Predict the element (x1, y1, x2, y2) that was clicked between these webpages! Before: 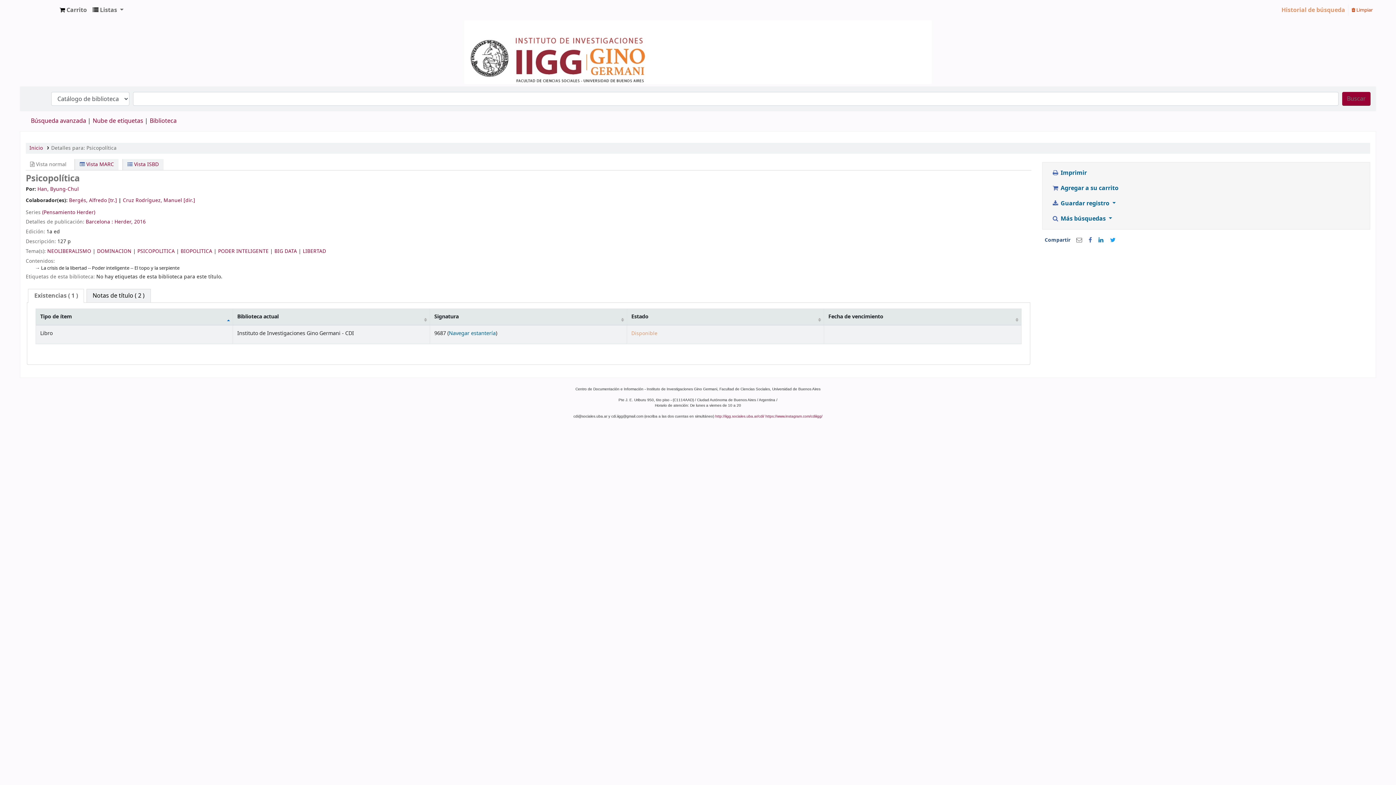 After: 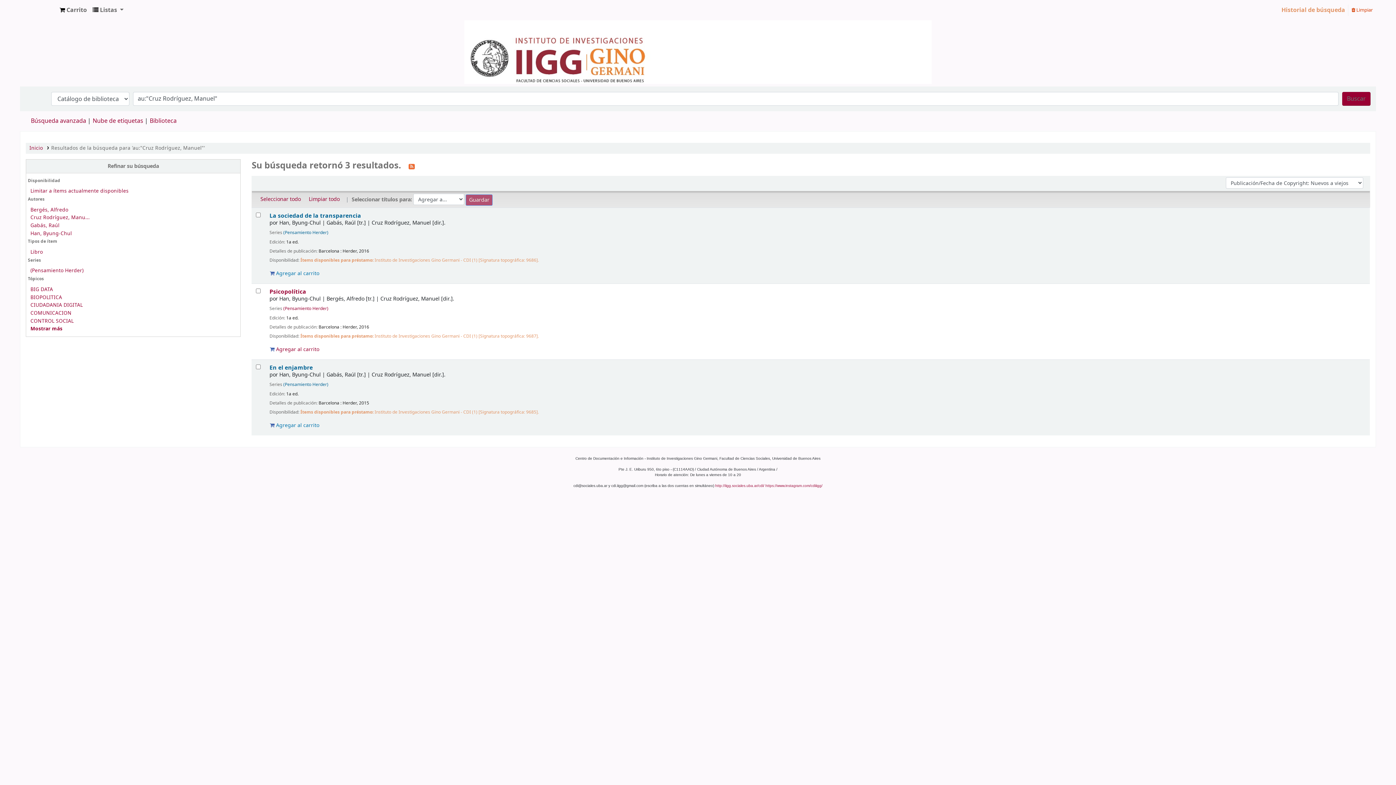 Action: label: Cruz Rodríguez, Manuel [dir.] bbox: (122, 196, 195, 204)